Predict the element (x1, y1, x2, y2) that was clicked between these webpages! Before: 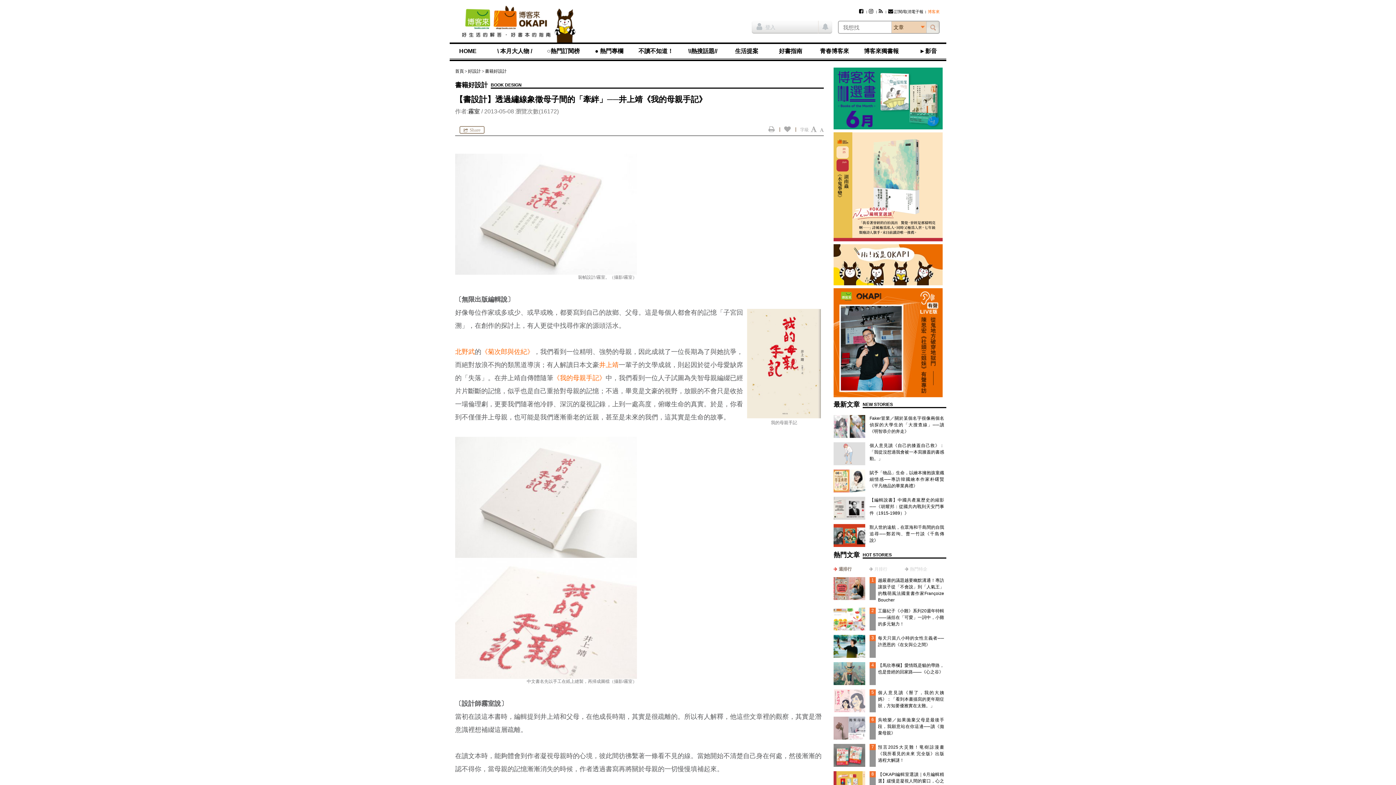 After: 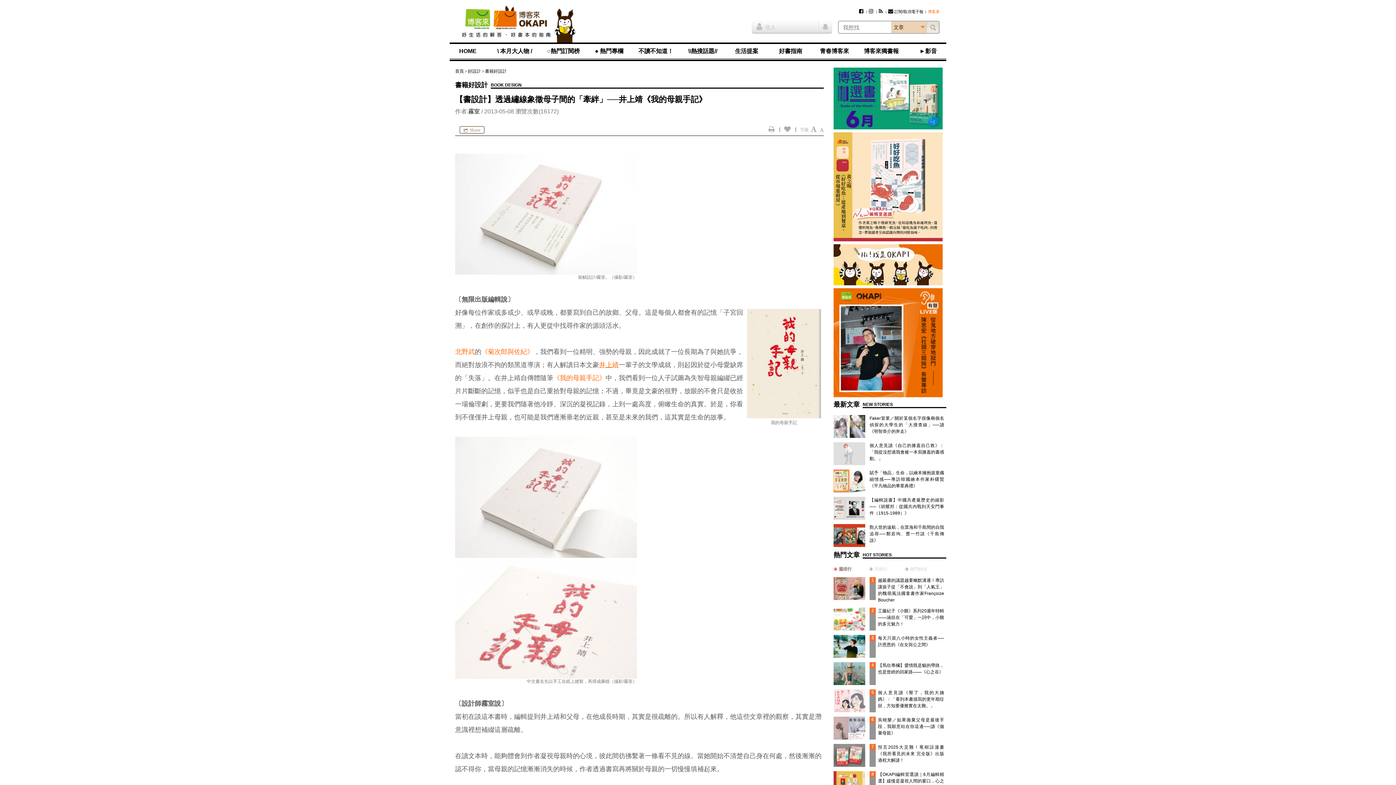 Action: bbox: (599, 361, 618, 368) label: 井上靖